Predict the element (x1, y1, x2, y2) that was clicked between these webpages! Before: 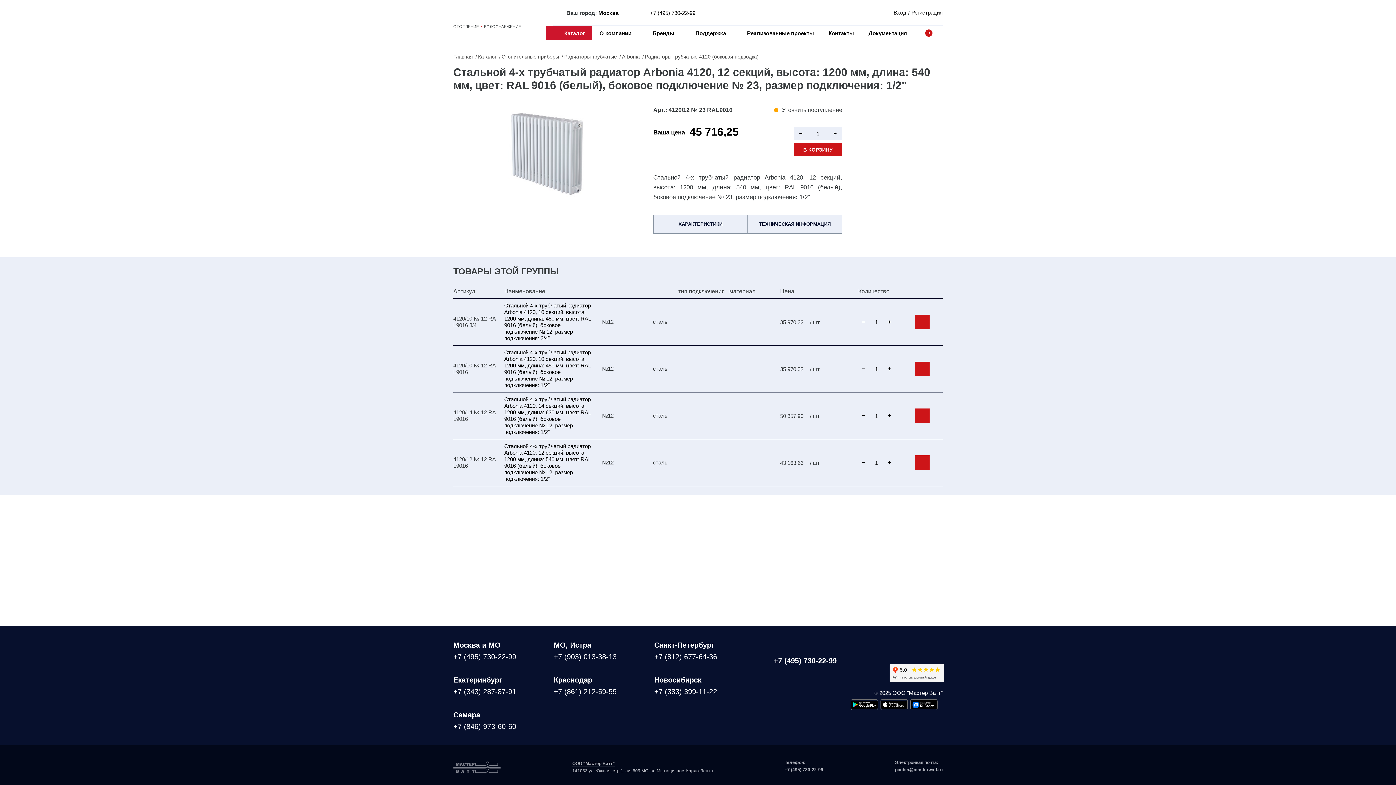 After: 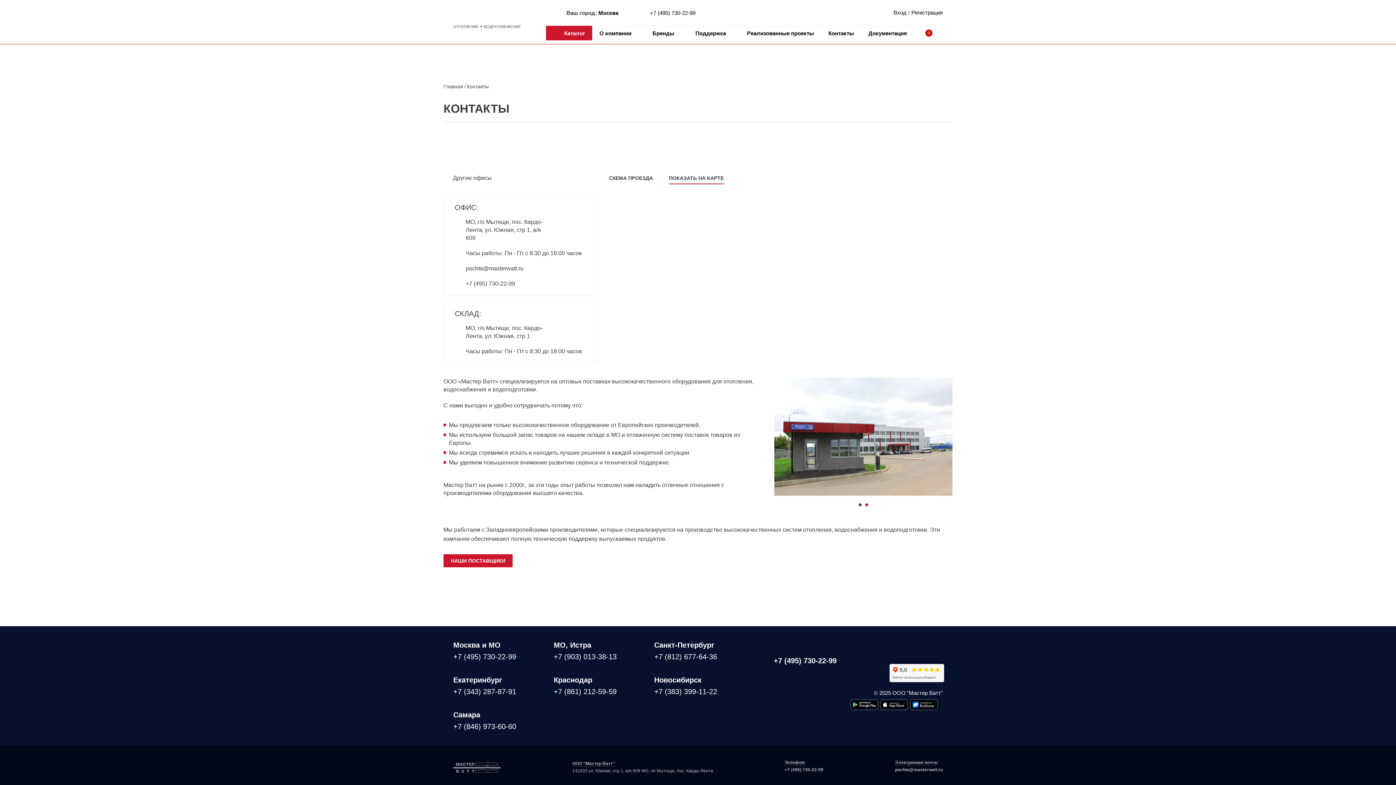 Action: label: Москва и МО bbox: (453, 641, 543, 649)